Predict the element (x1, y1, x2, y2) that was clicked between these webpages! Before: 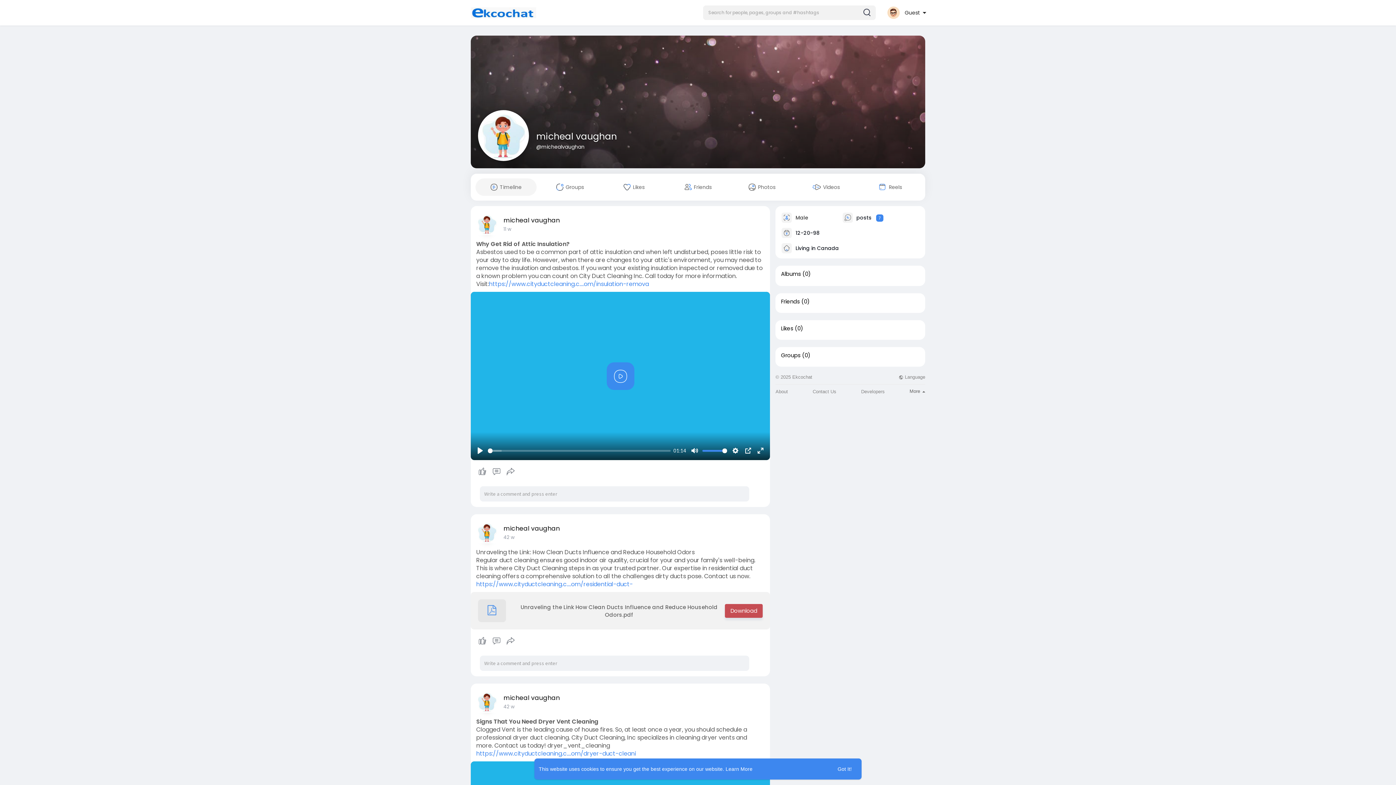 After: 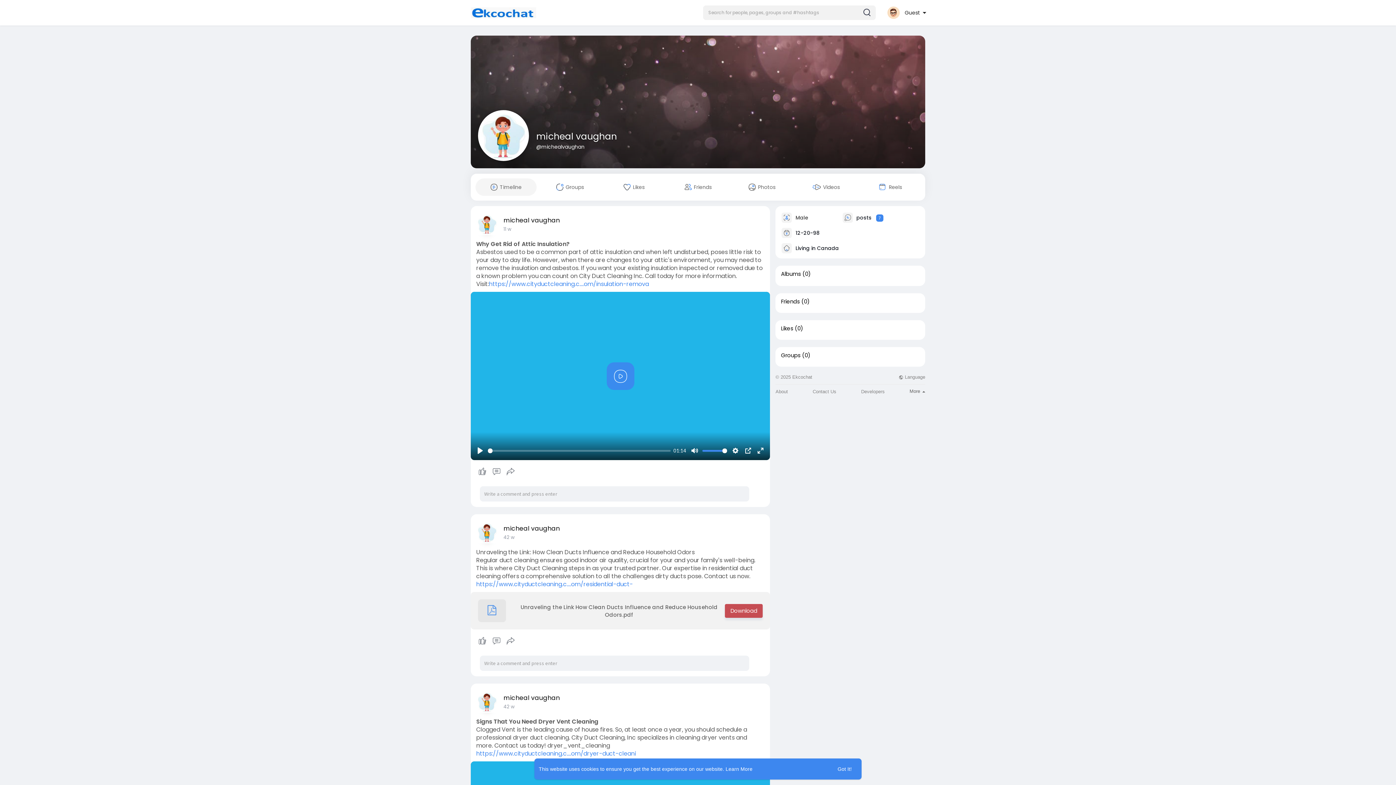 Action: bbox: (476, 213, 498, 235)